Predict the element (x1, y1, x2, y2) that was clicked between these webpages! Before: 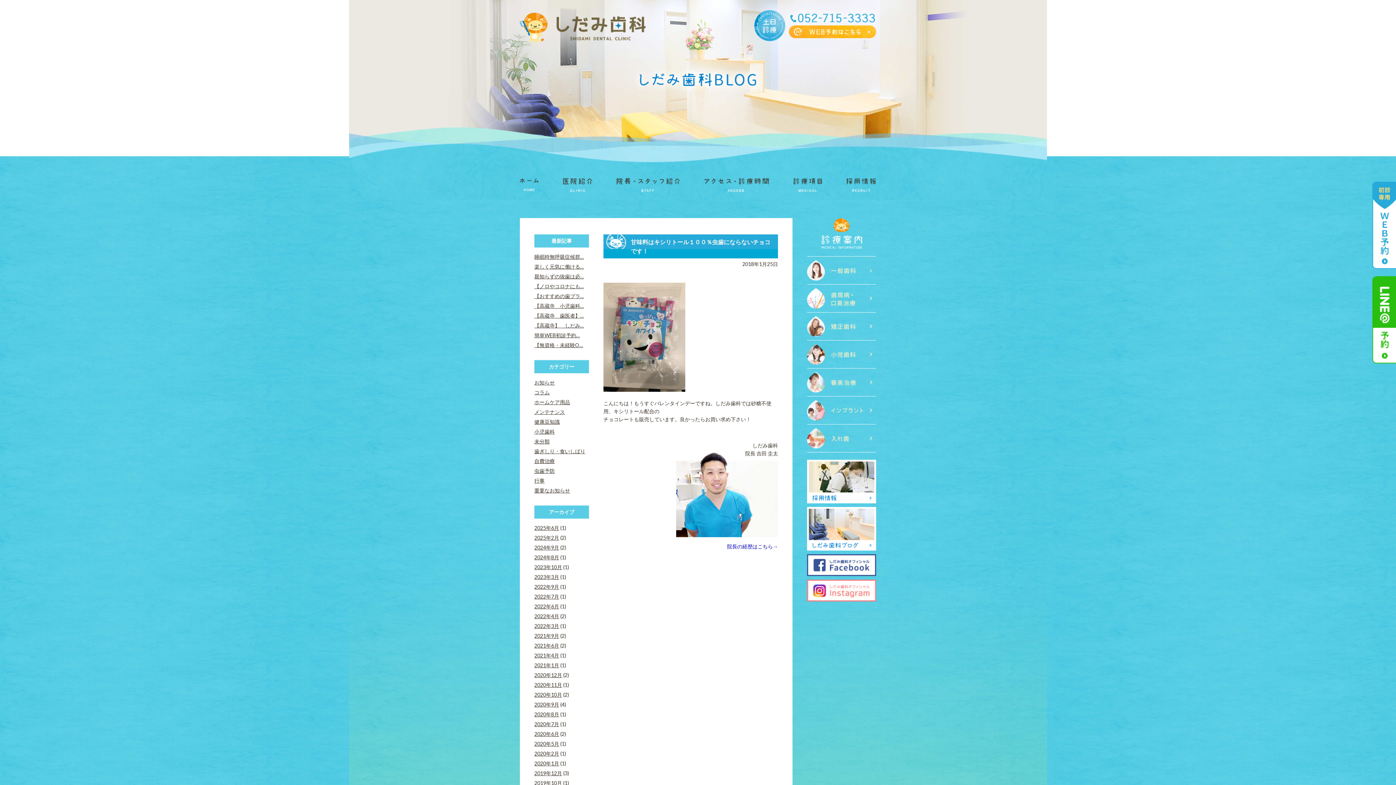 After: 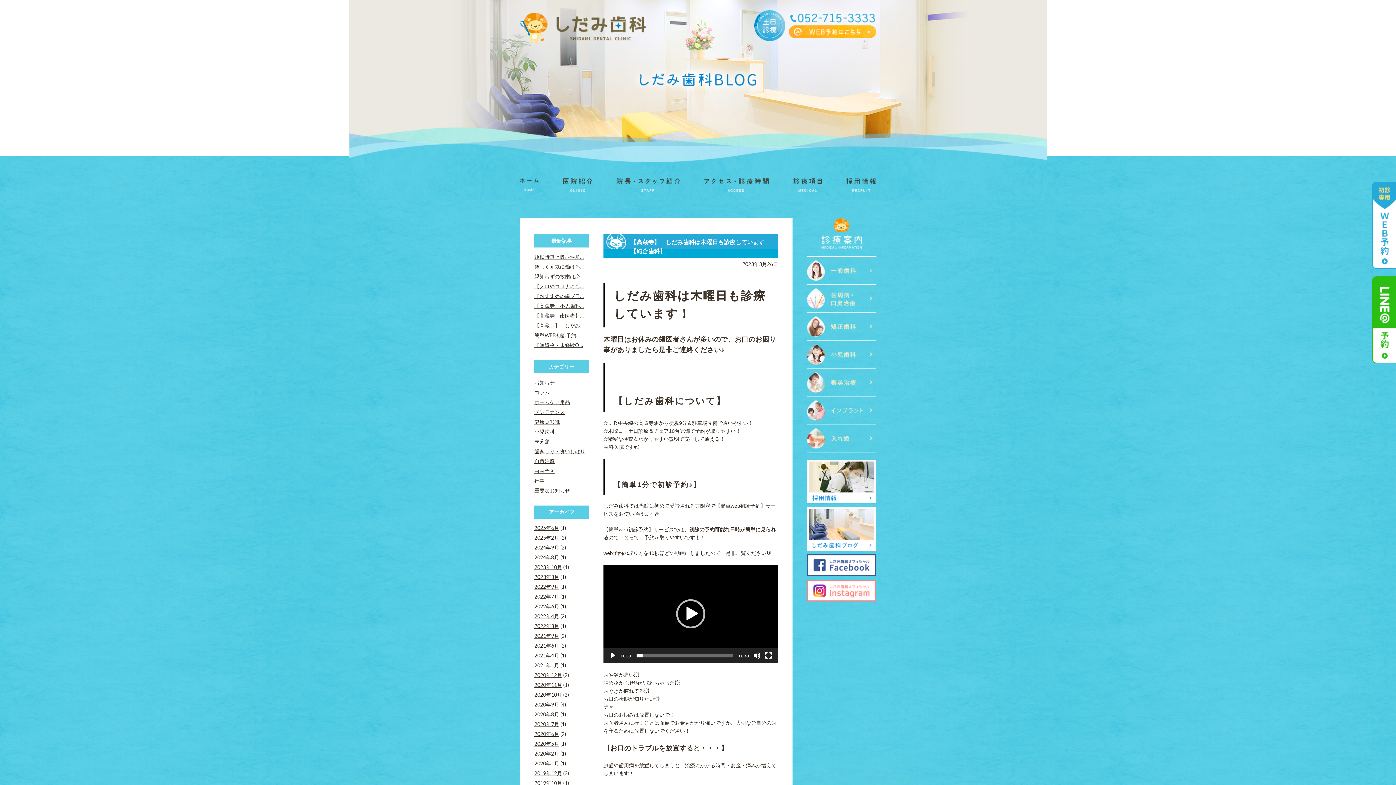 Action: bbox: (534, 322, 584, 328) label: 【高蔵寺】　しだみ…